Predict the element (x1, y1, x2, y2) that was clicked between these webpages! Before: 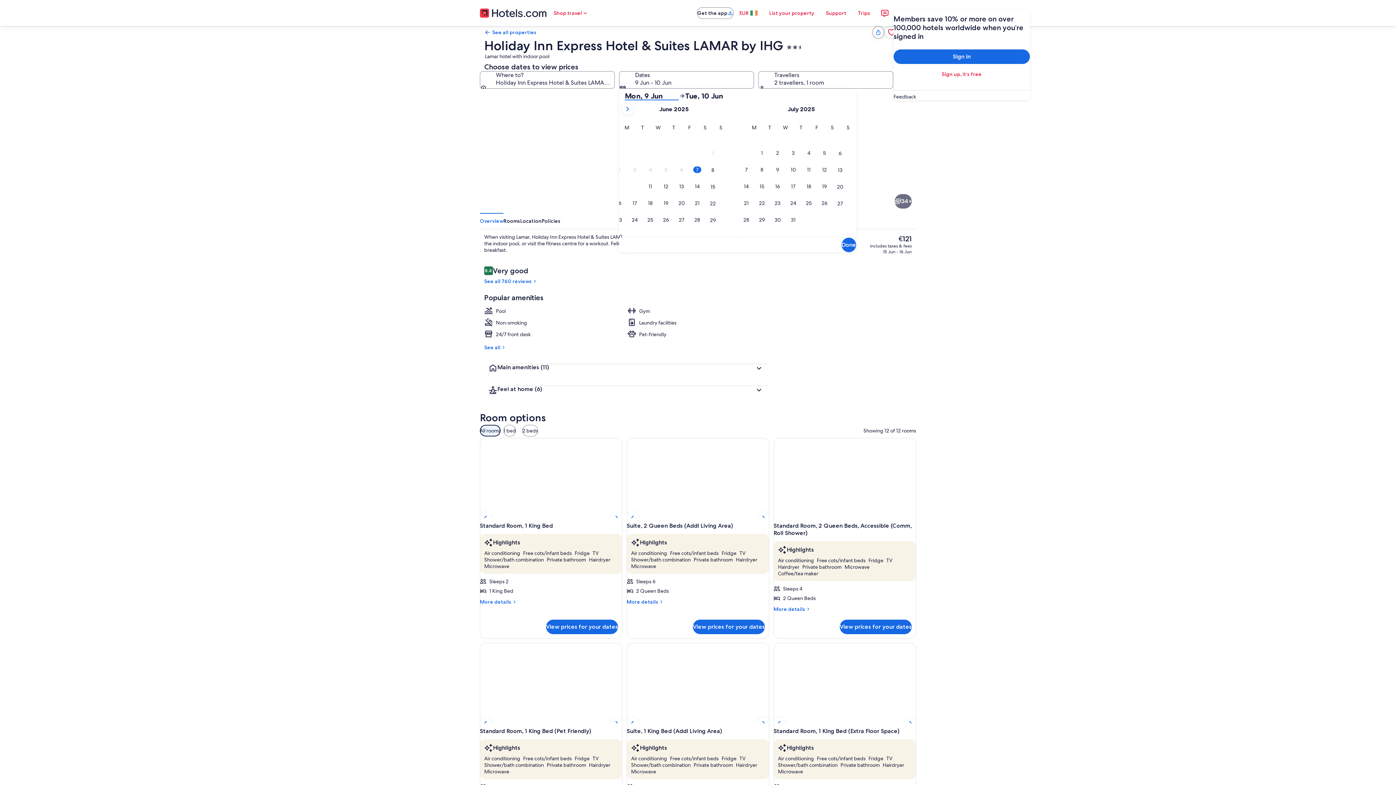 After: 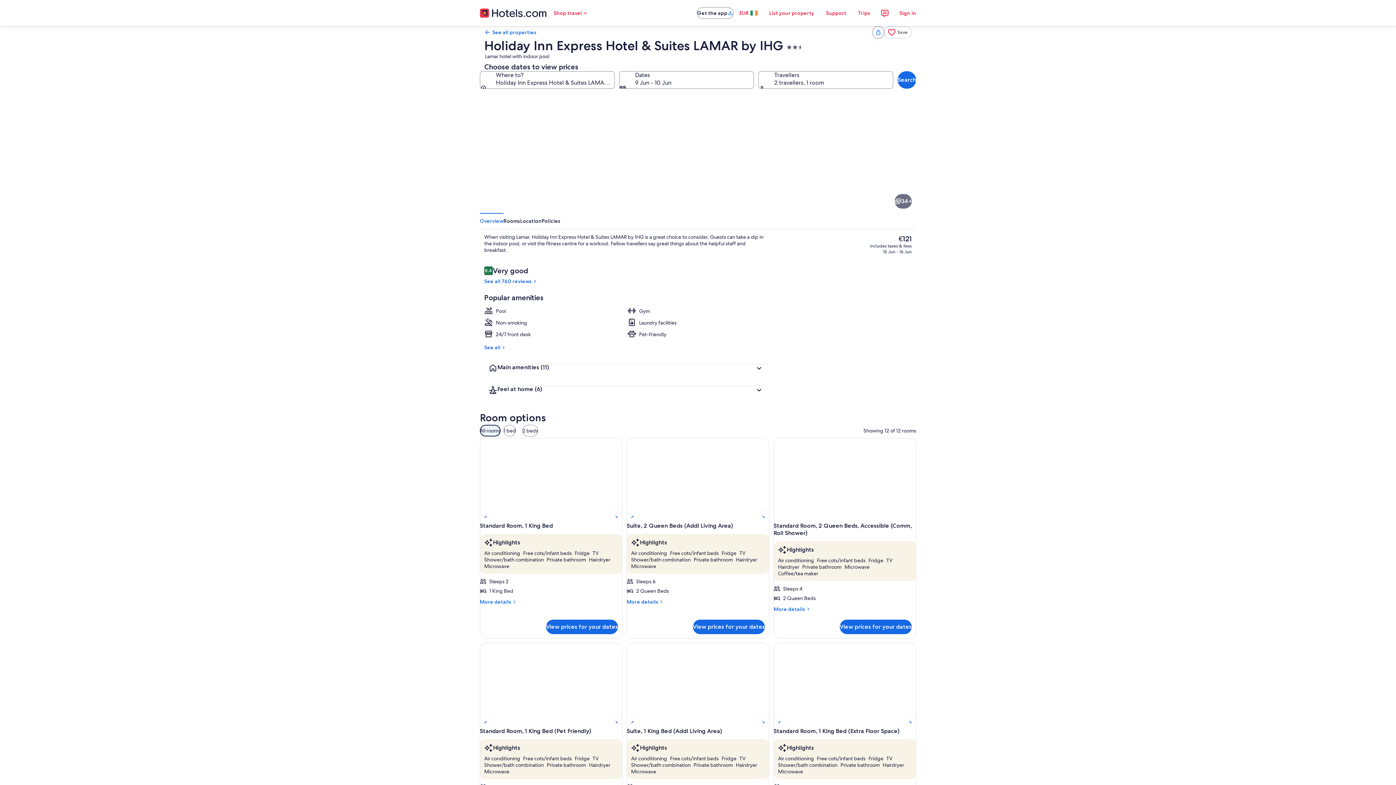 Action: bbox: (807, 151, 916, 212) label: Exterior